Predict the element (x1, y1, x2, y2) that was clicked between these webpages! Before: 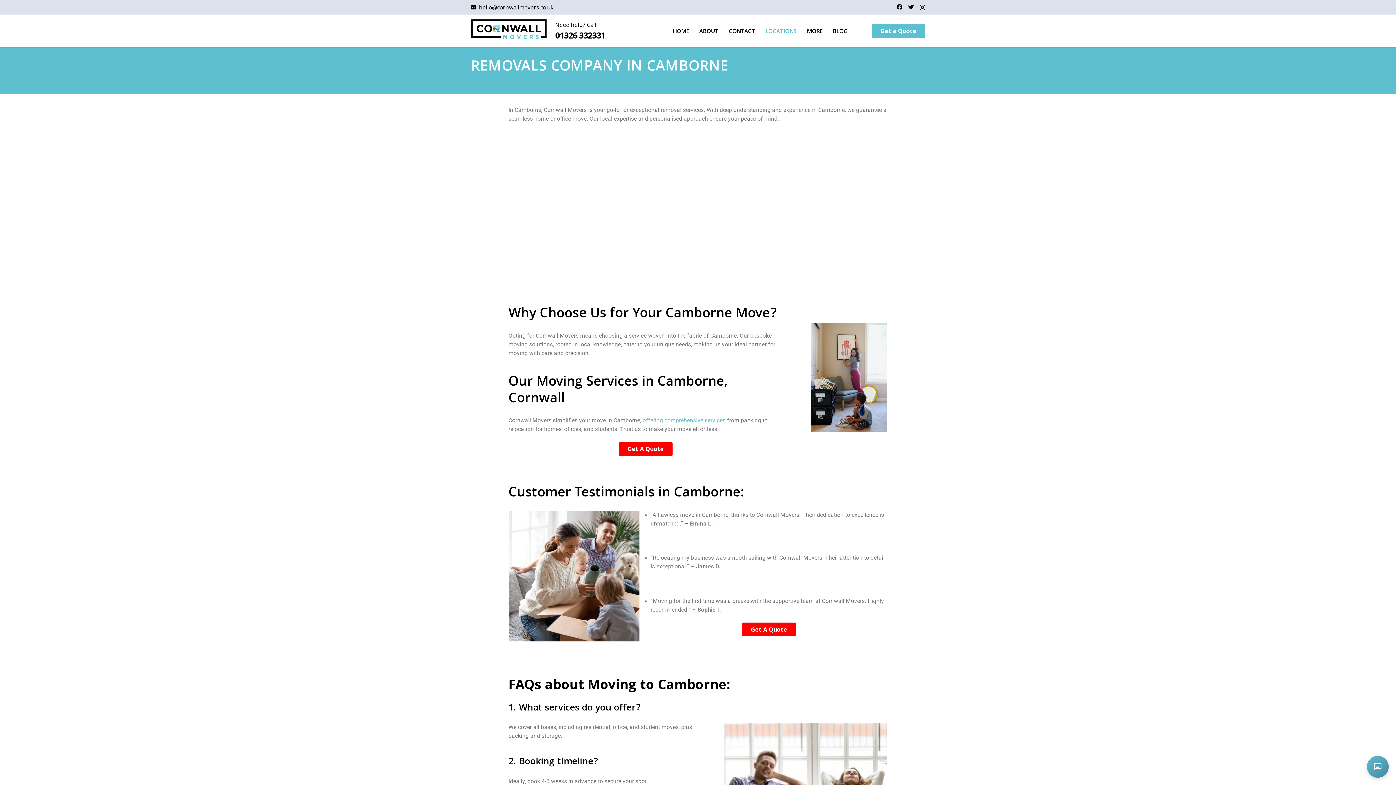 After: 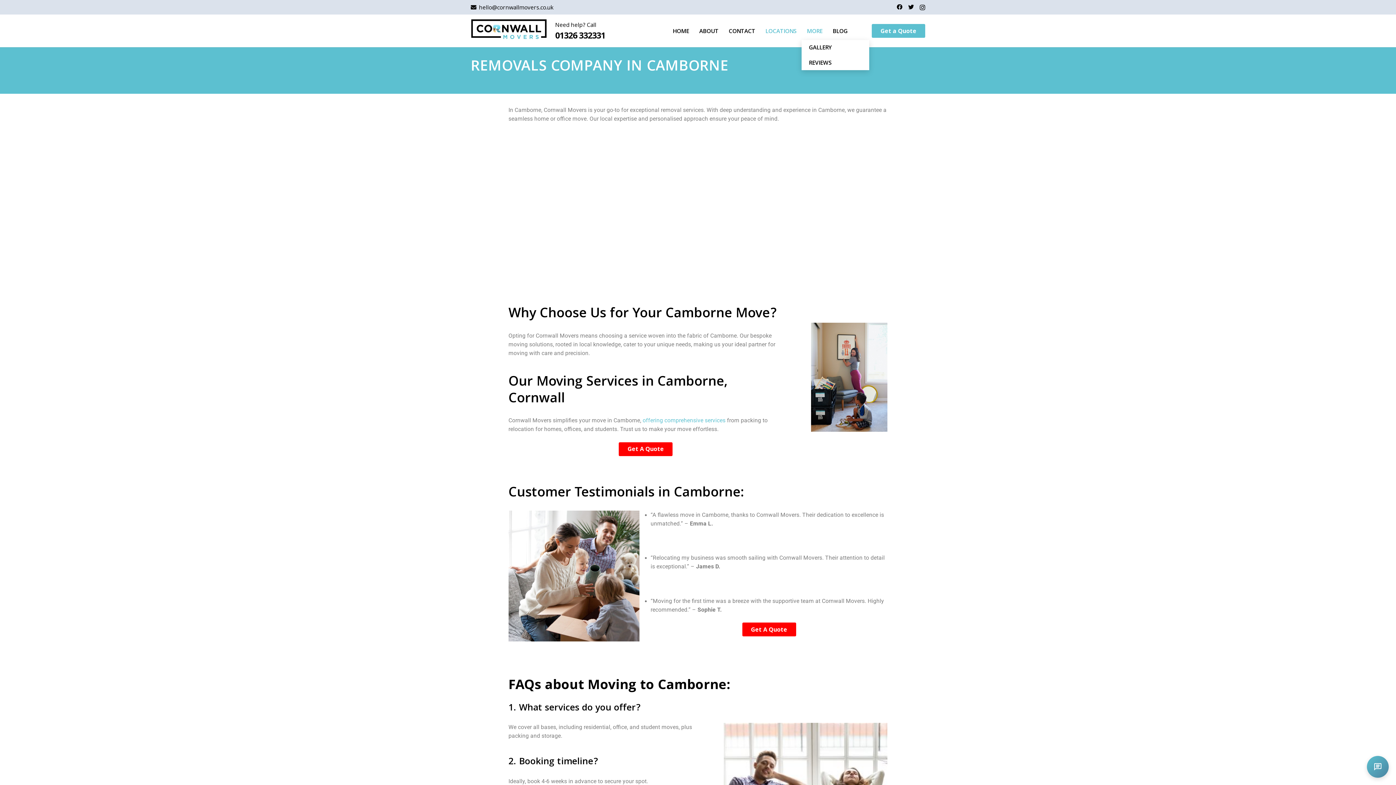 Action: bbox: (801, 21, 827, 40) label: MORE